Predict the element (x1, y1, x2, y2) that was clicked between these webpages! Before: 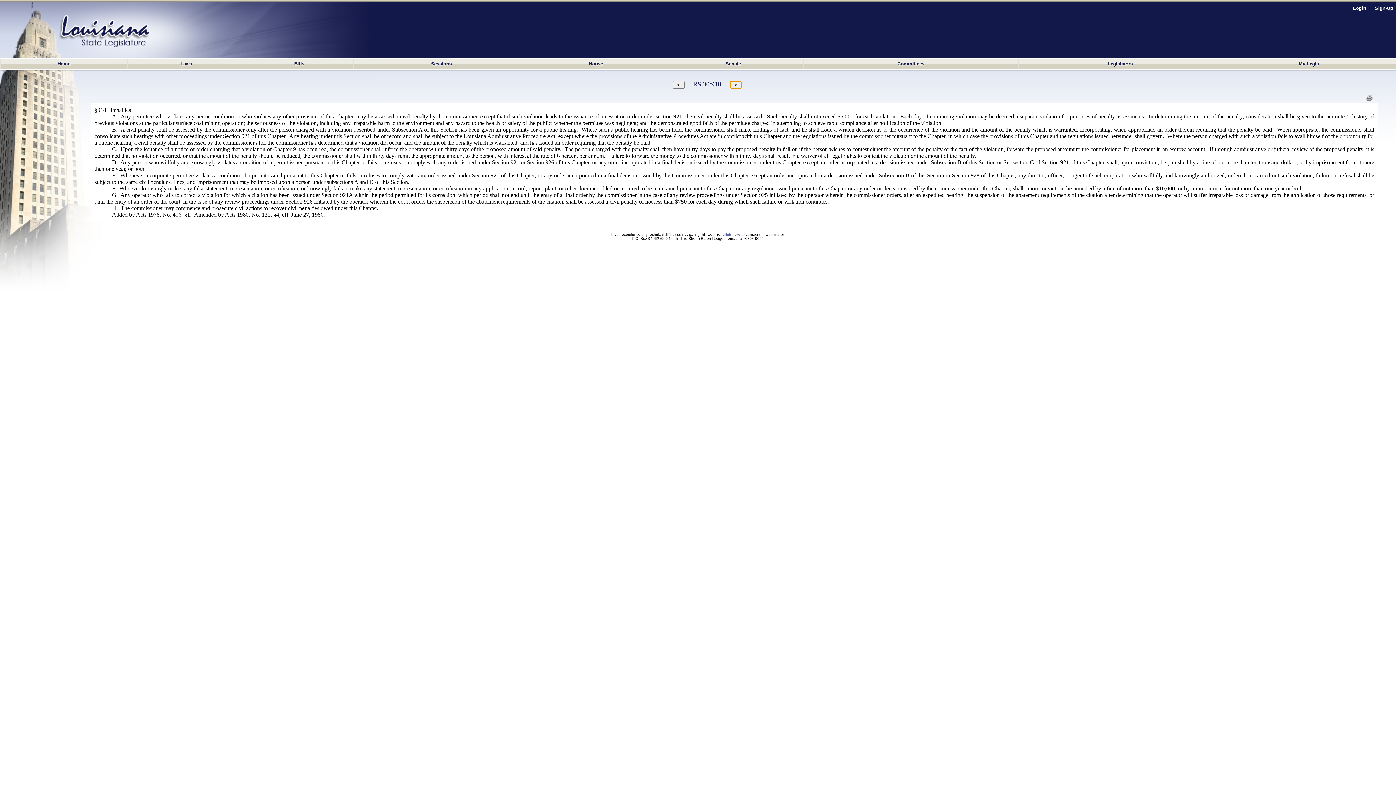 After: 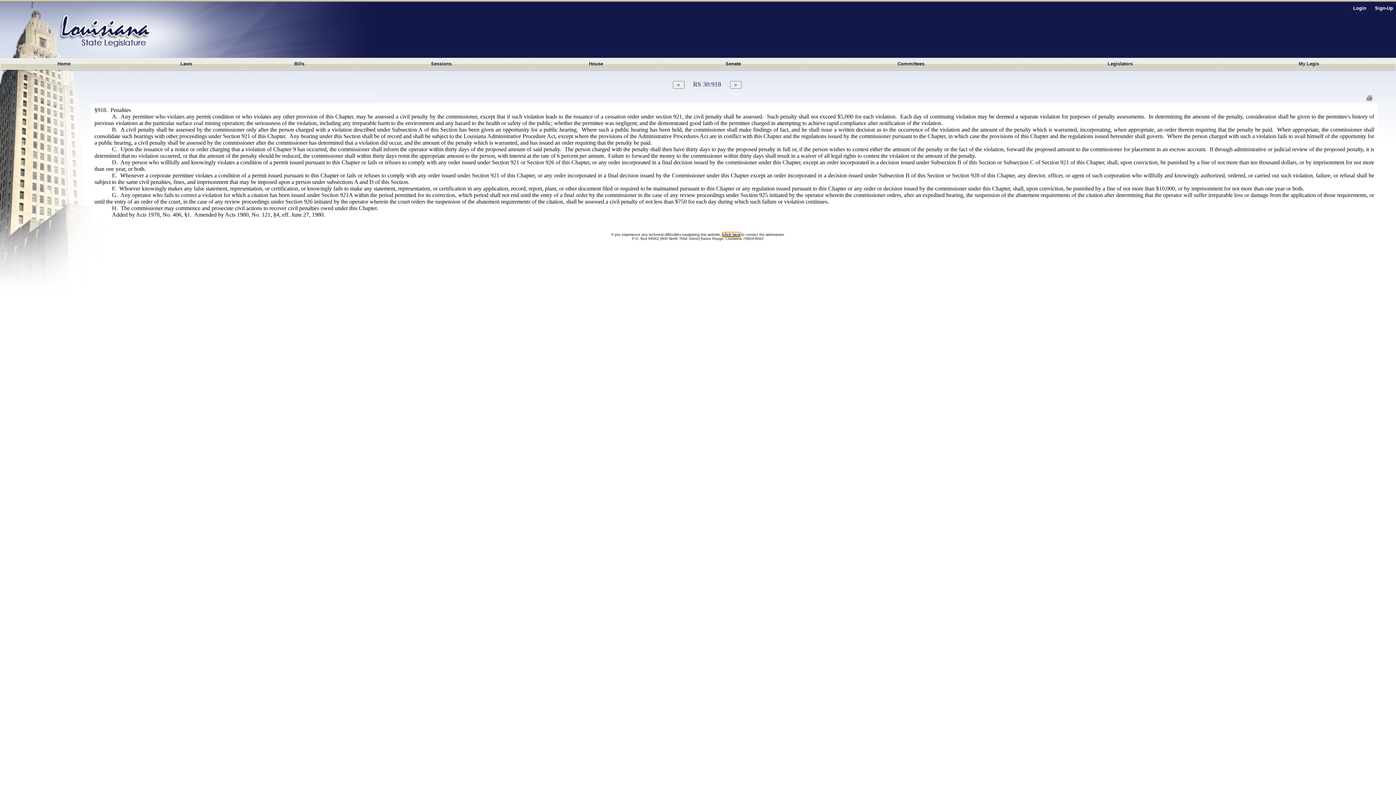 Action: bbox: (722, 232, 740, 236) label: click here